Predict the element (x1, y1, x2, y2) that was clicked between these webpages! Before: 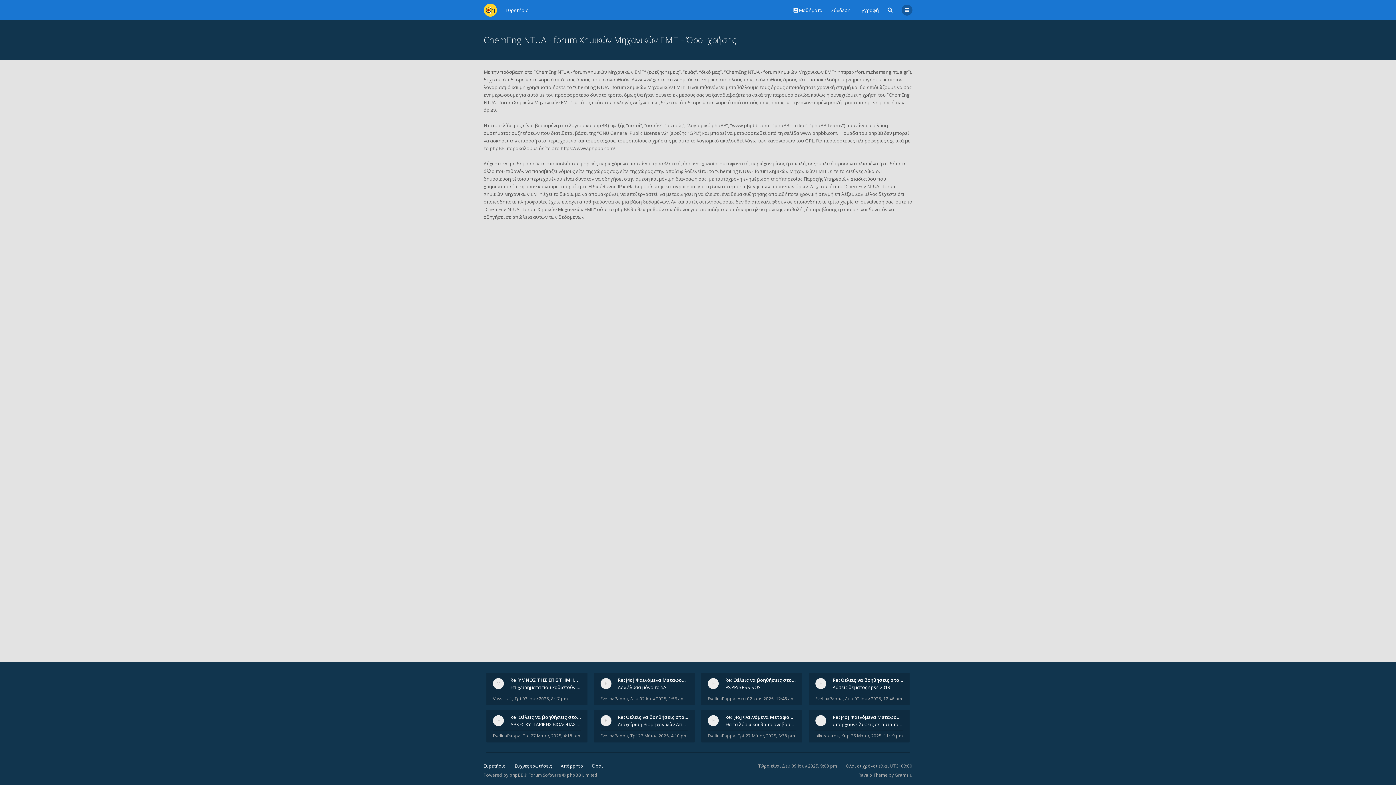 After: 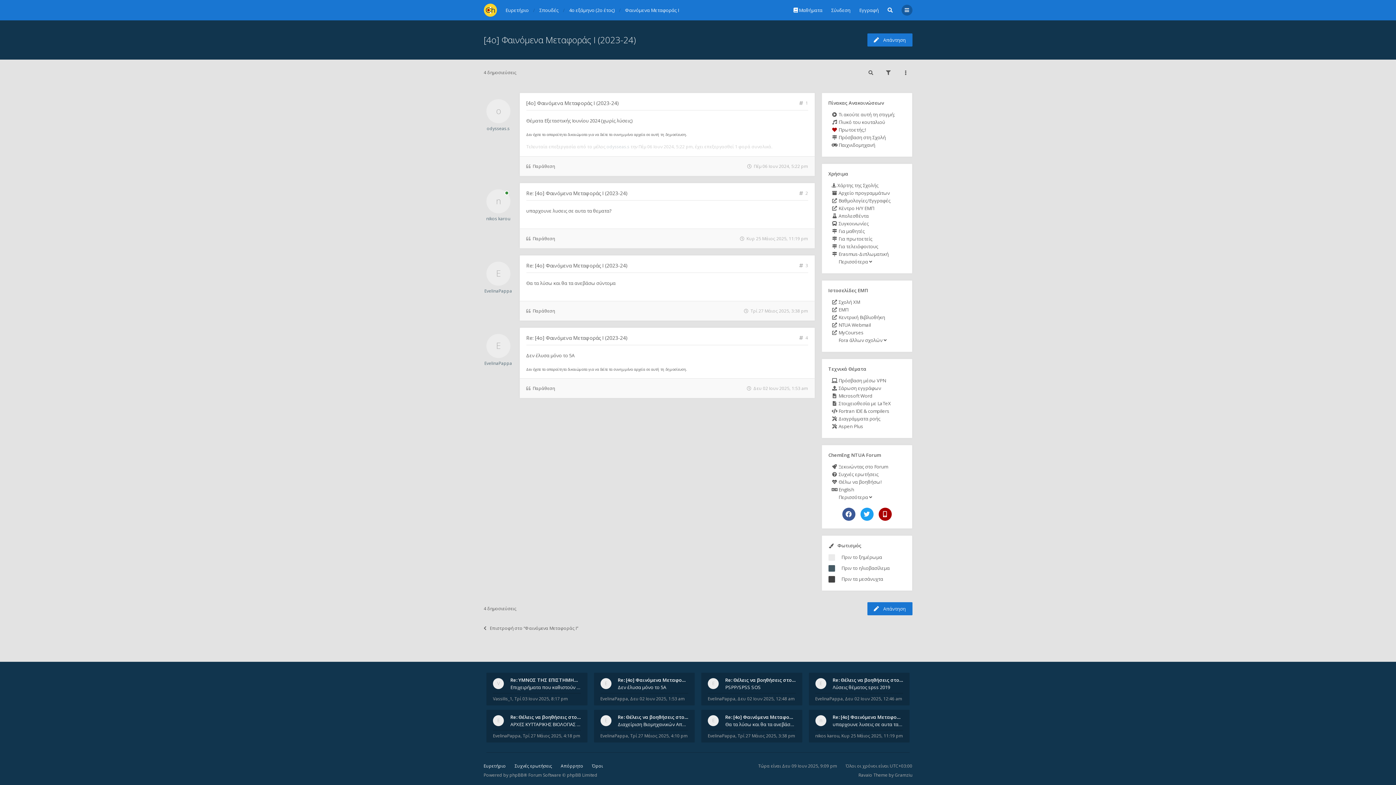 Action: bbox: (618, 677, 695, 683) label: Re: [4ο] Φαινόμενα Μεταφοράς …